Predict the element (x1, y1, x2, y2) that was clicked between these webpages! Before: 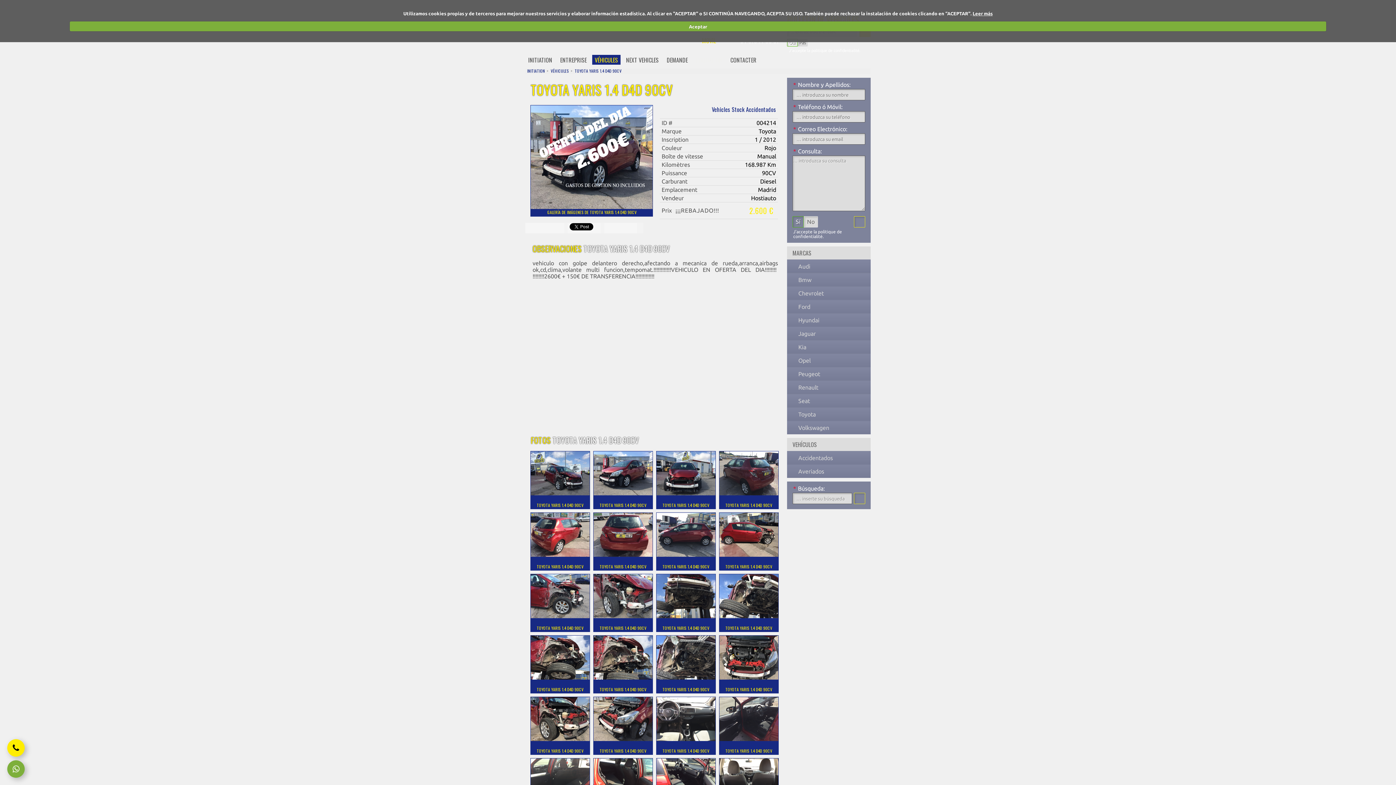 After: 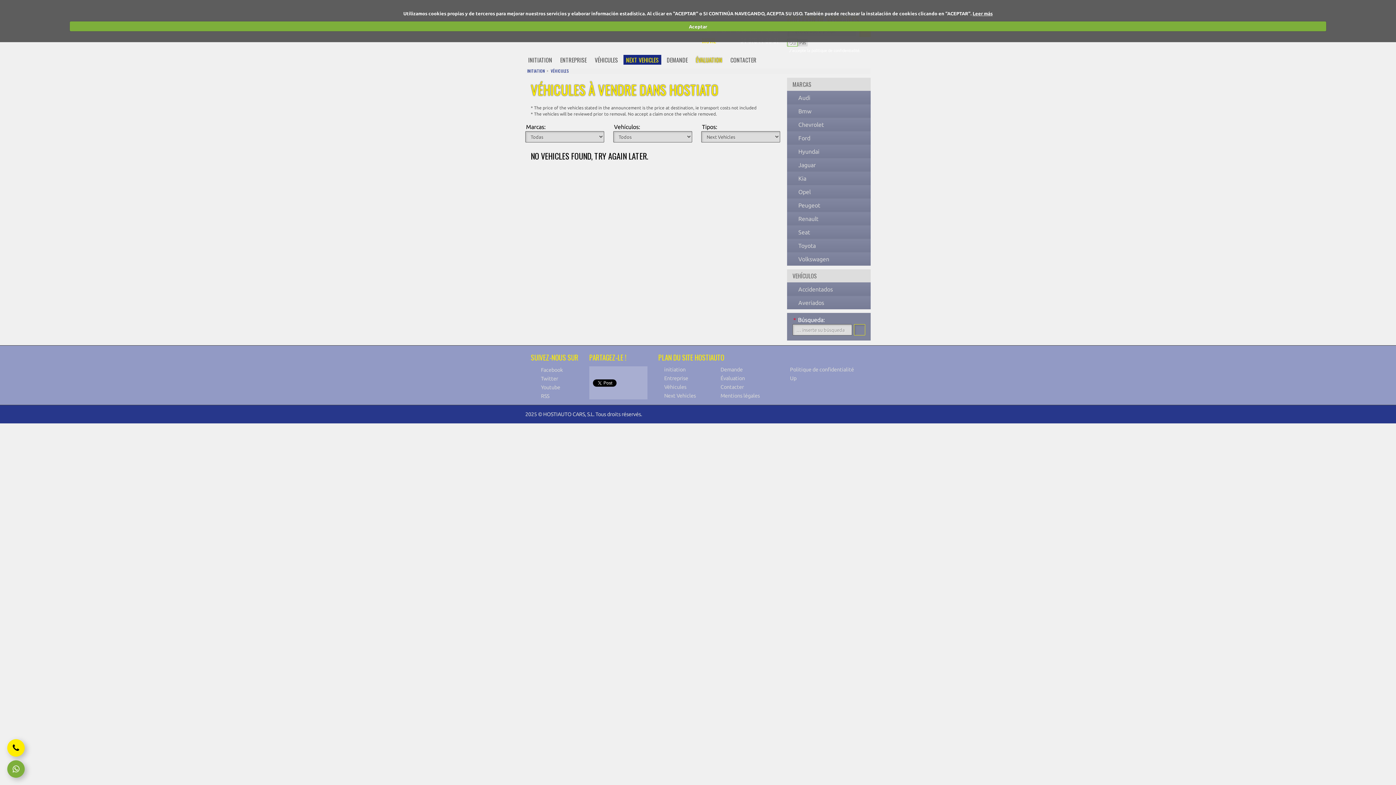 Action: label: NEXT VEHICLES bbox: (623, 54, 661, 65)